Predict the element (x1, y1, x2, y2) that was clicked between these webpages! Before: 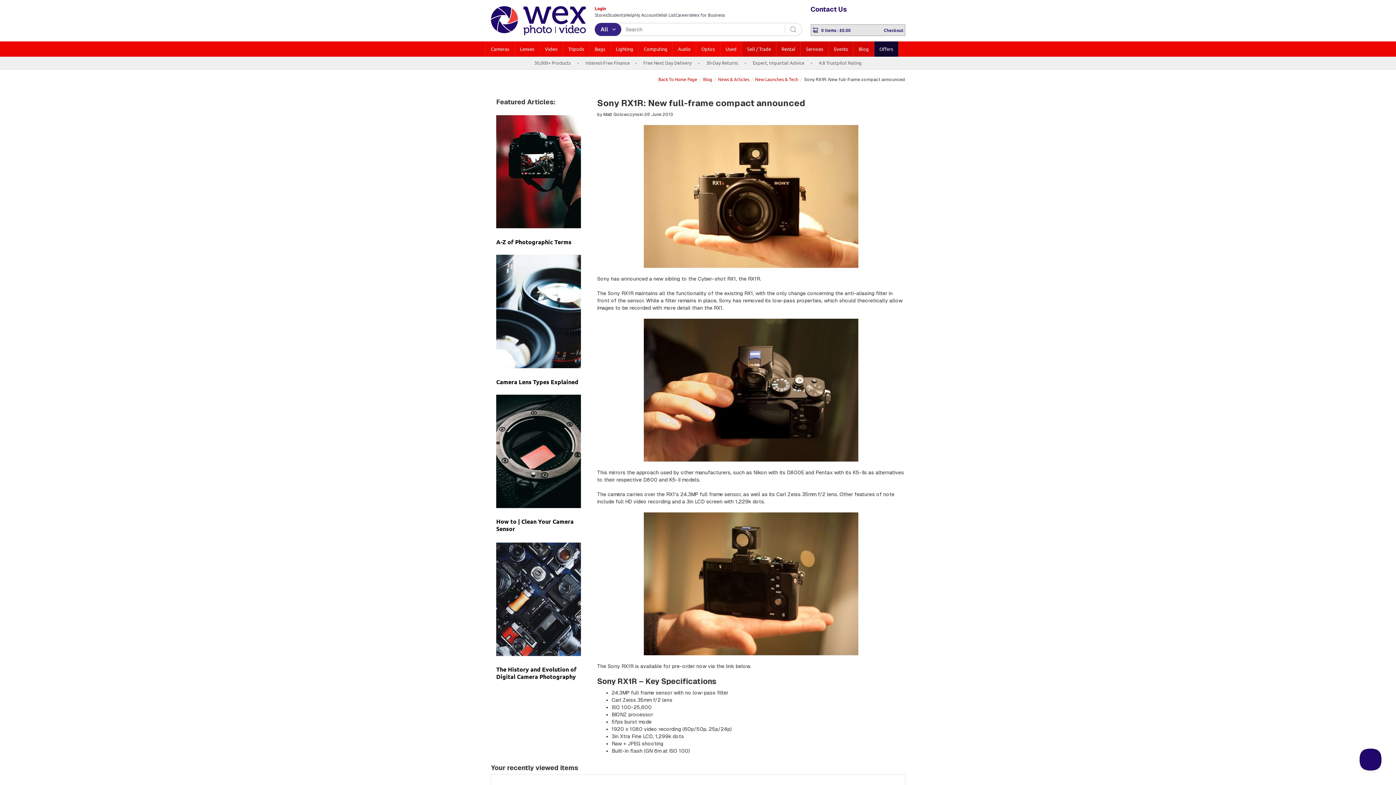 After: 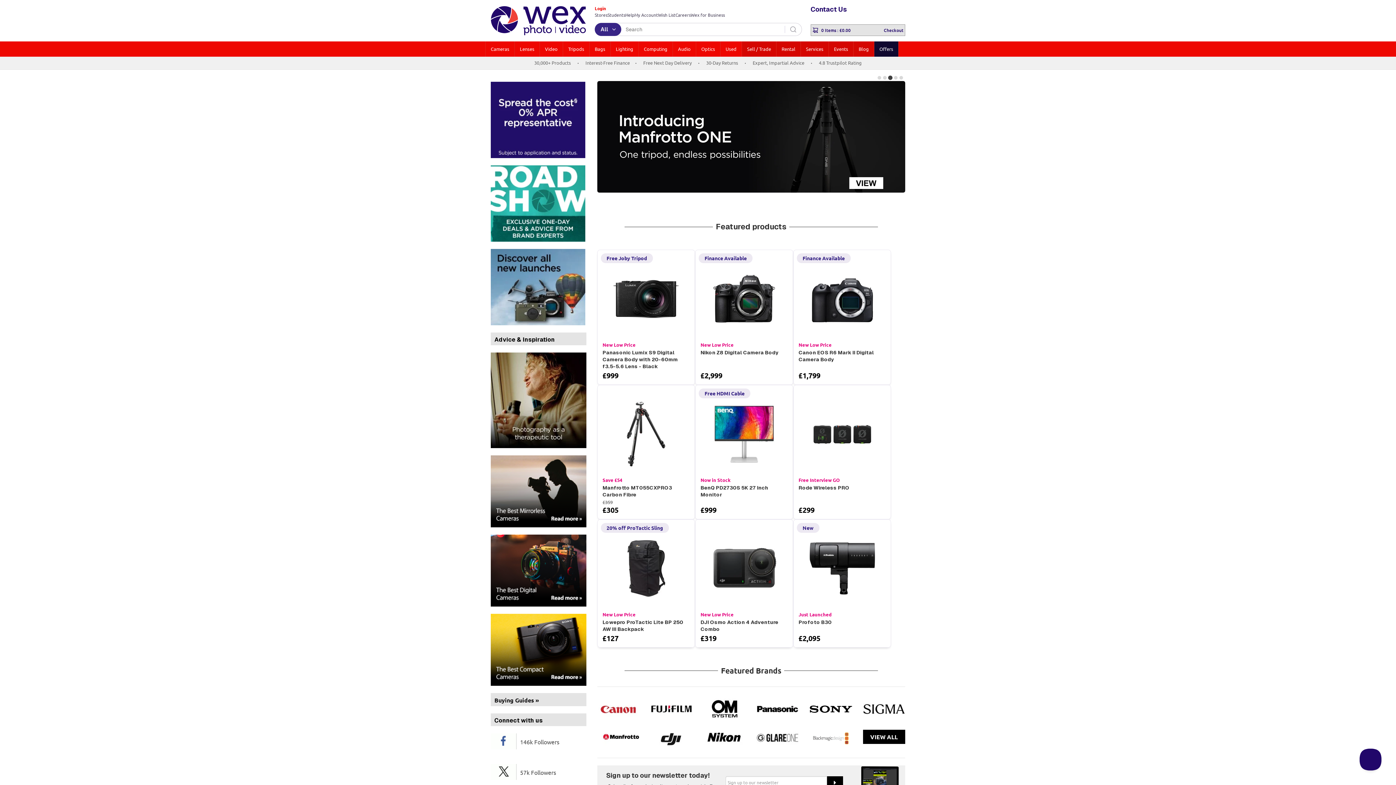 Action: label: Back To Home Page bbox: (658, 76, 697, 82)